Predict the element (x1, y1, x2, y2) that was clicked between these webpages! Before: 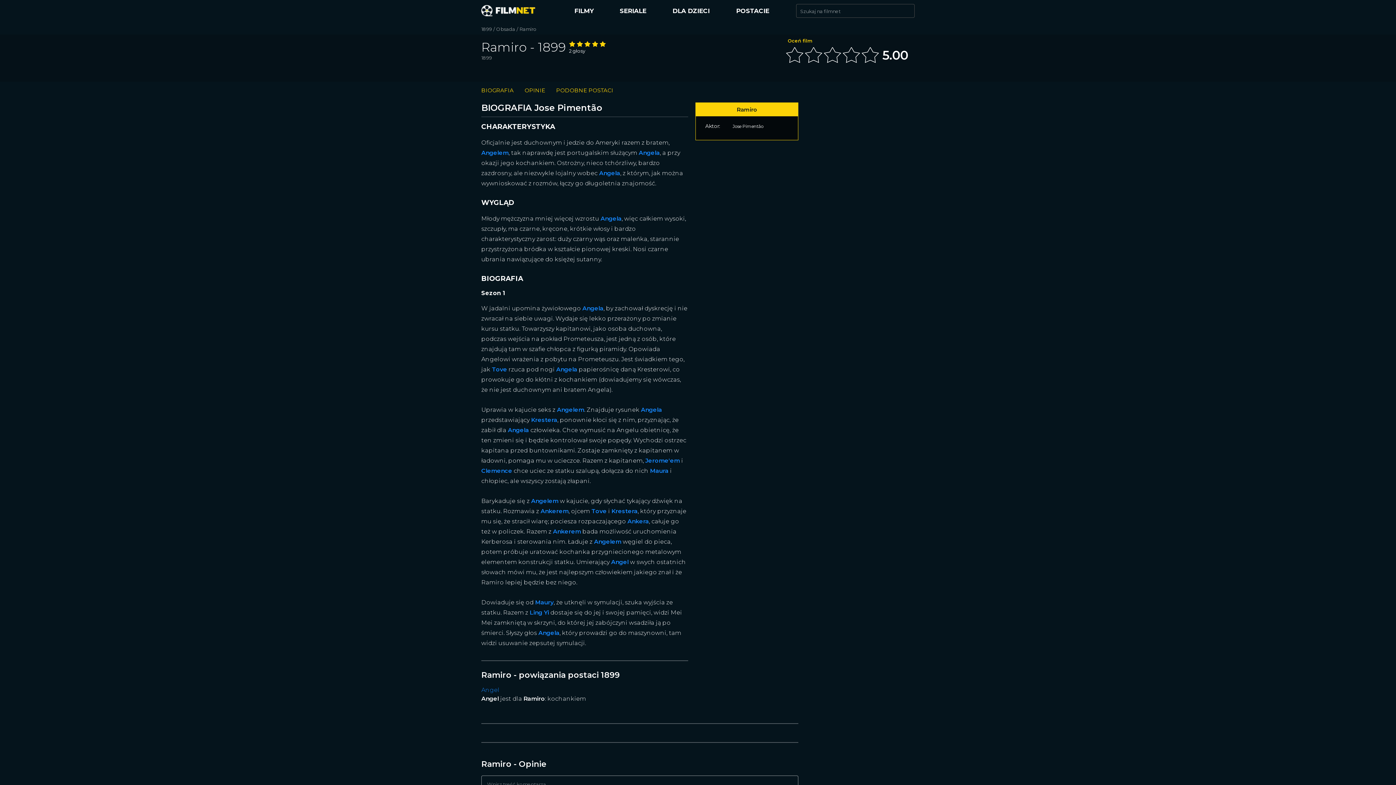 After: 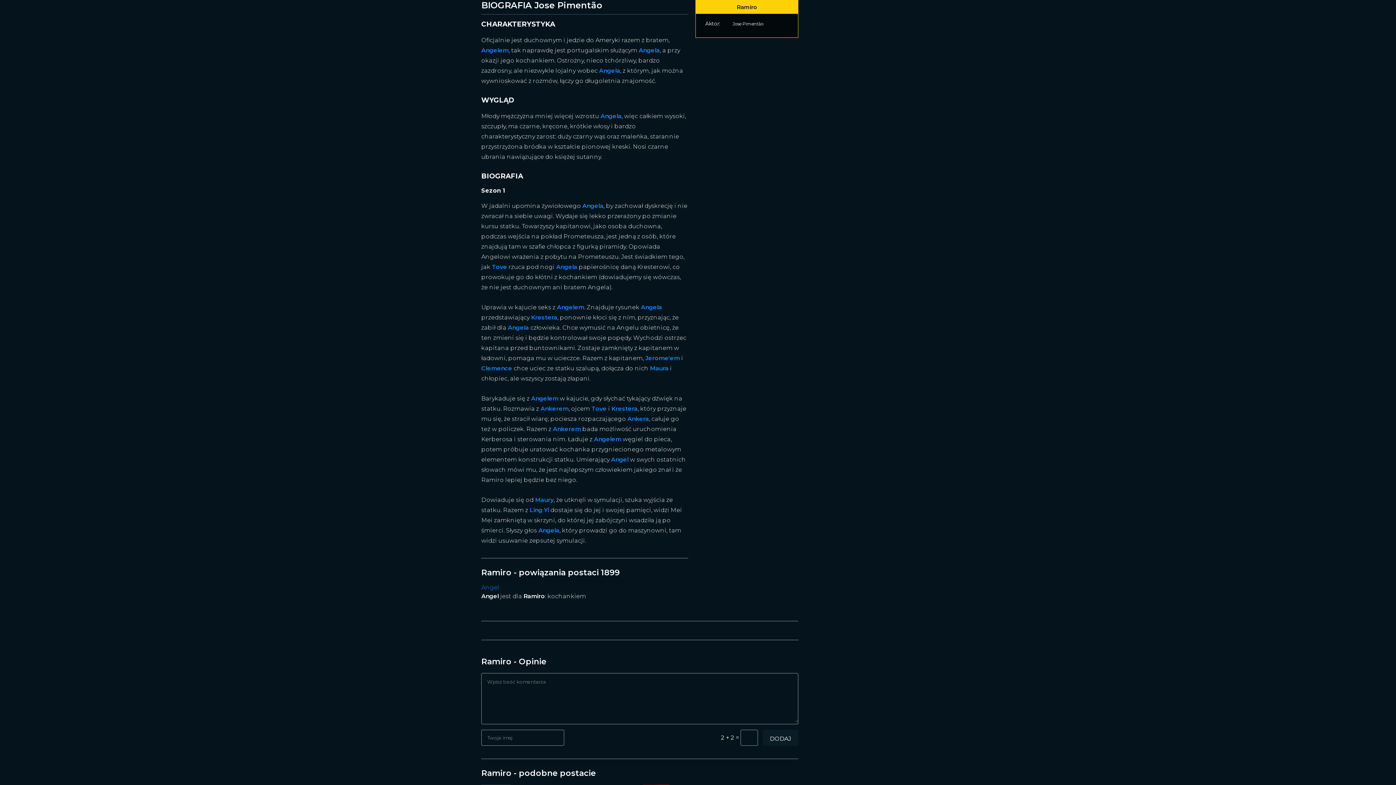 Action: bbox: (481, 86, 513, 93) label: BIOGRAFIA